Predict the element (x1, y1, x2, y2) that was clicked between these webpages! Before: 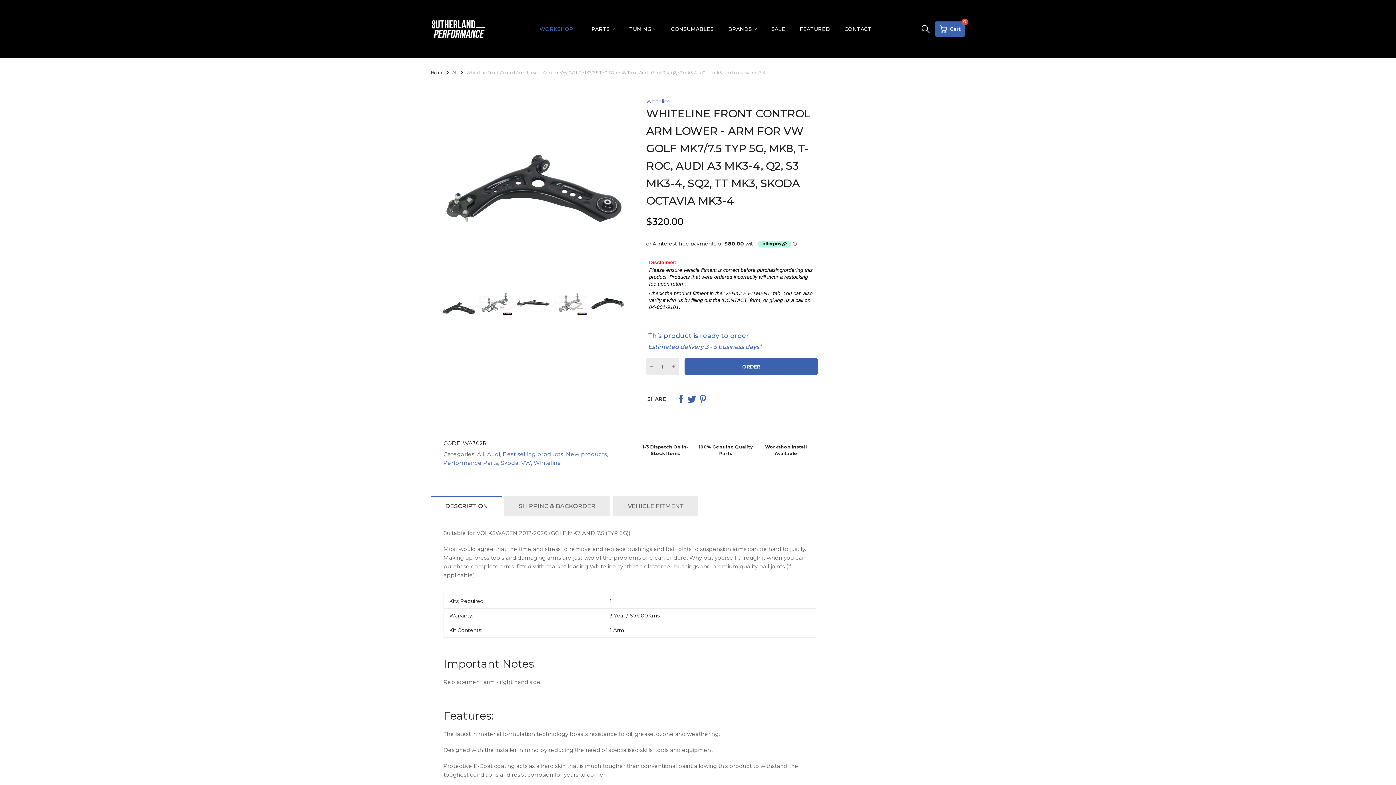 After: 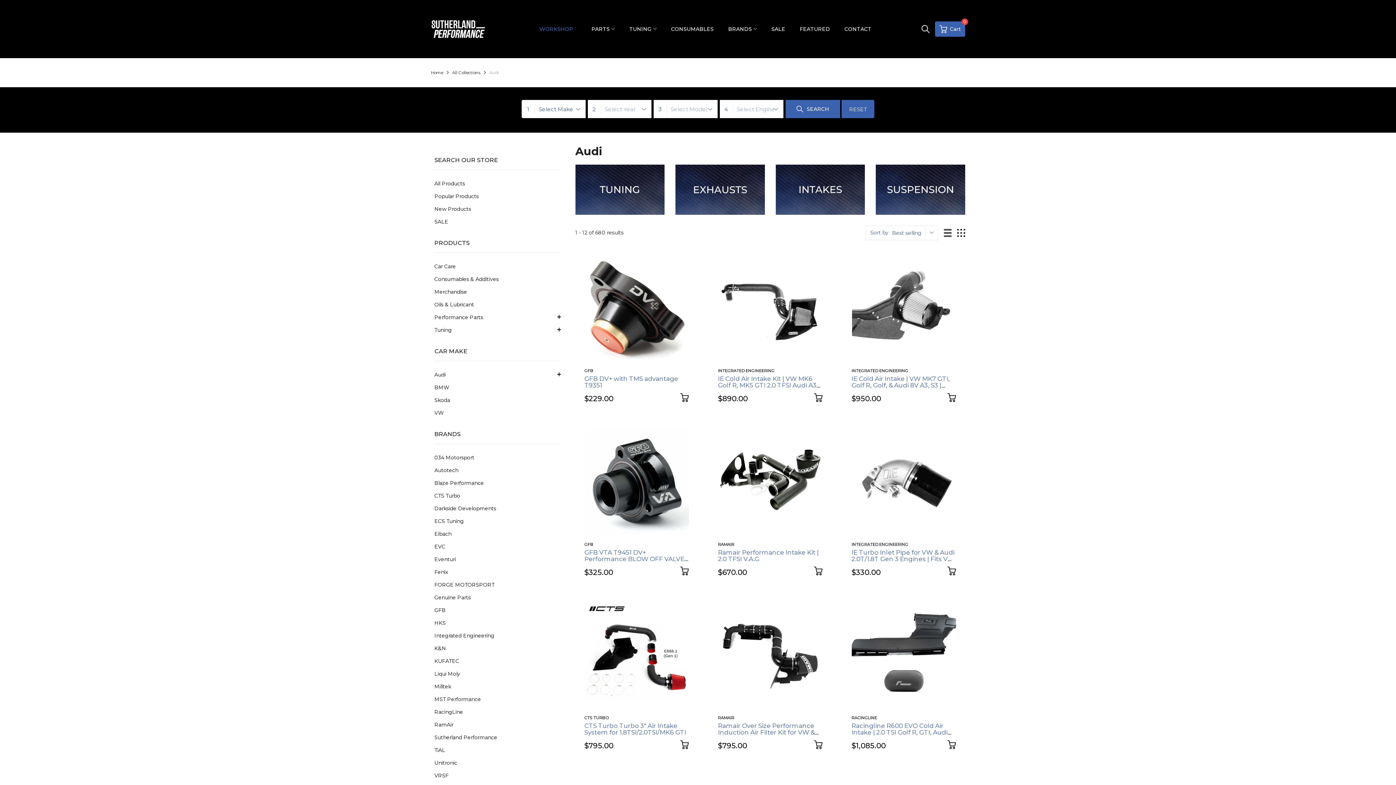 Action: bbox: (485, 450, 500, 457) label:  Audi